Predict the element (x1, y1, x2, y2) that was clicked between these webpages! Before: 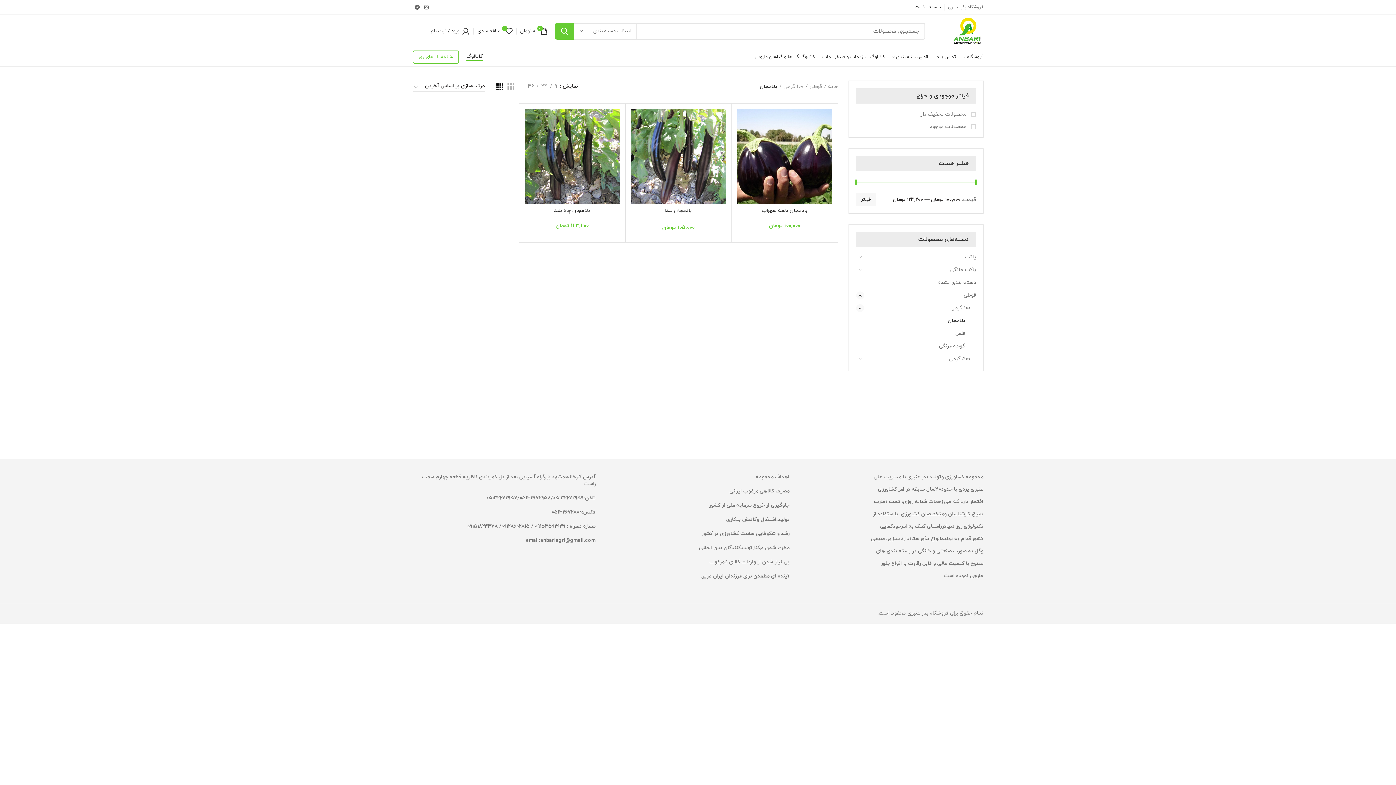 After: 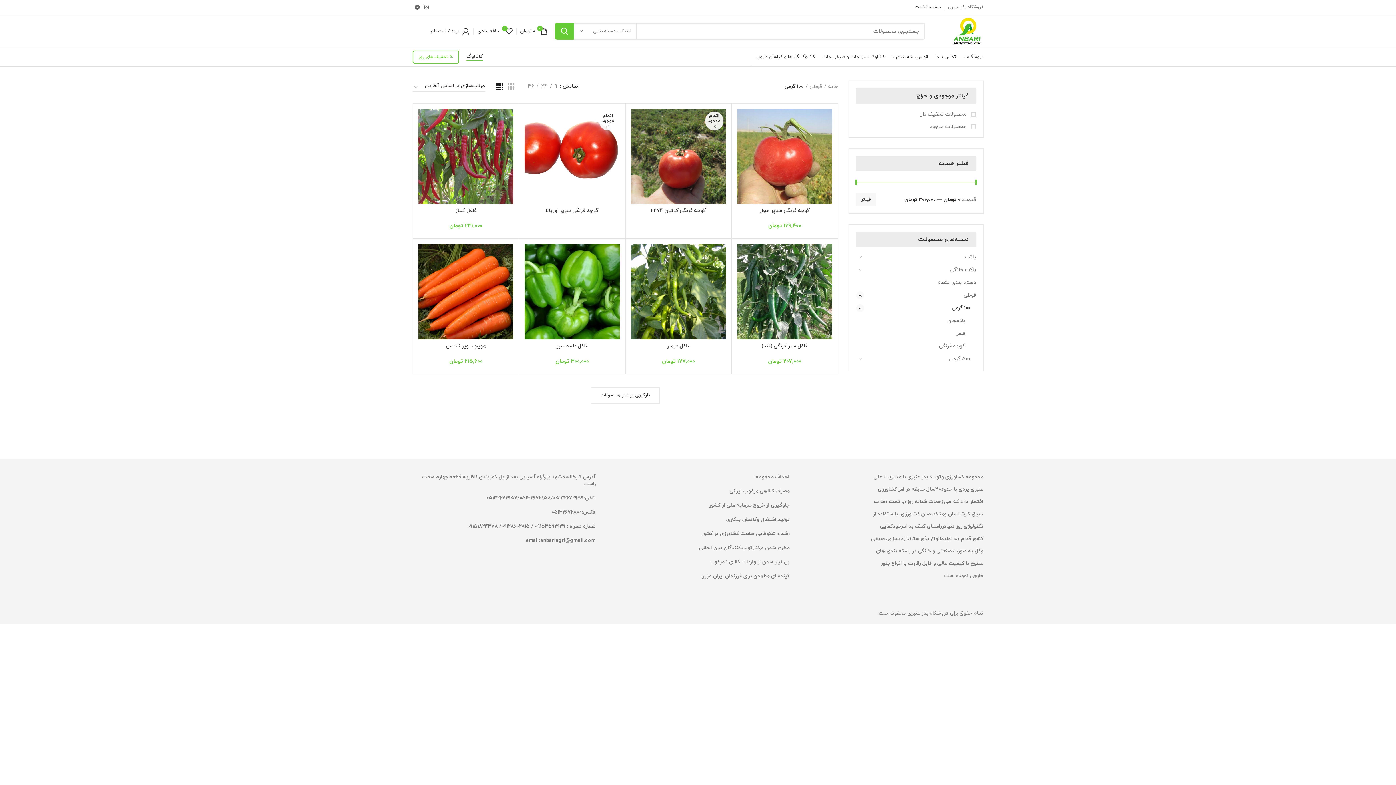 Action: bbox: (779, 83, 803, 90) label: 100 گرمی